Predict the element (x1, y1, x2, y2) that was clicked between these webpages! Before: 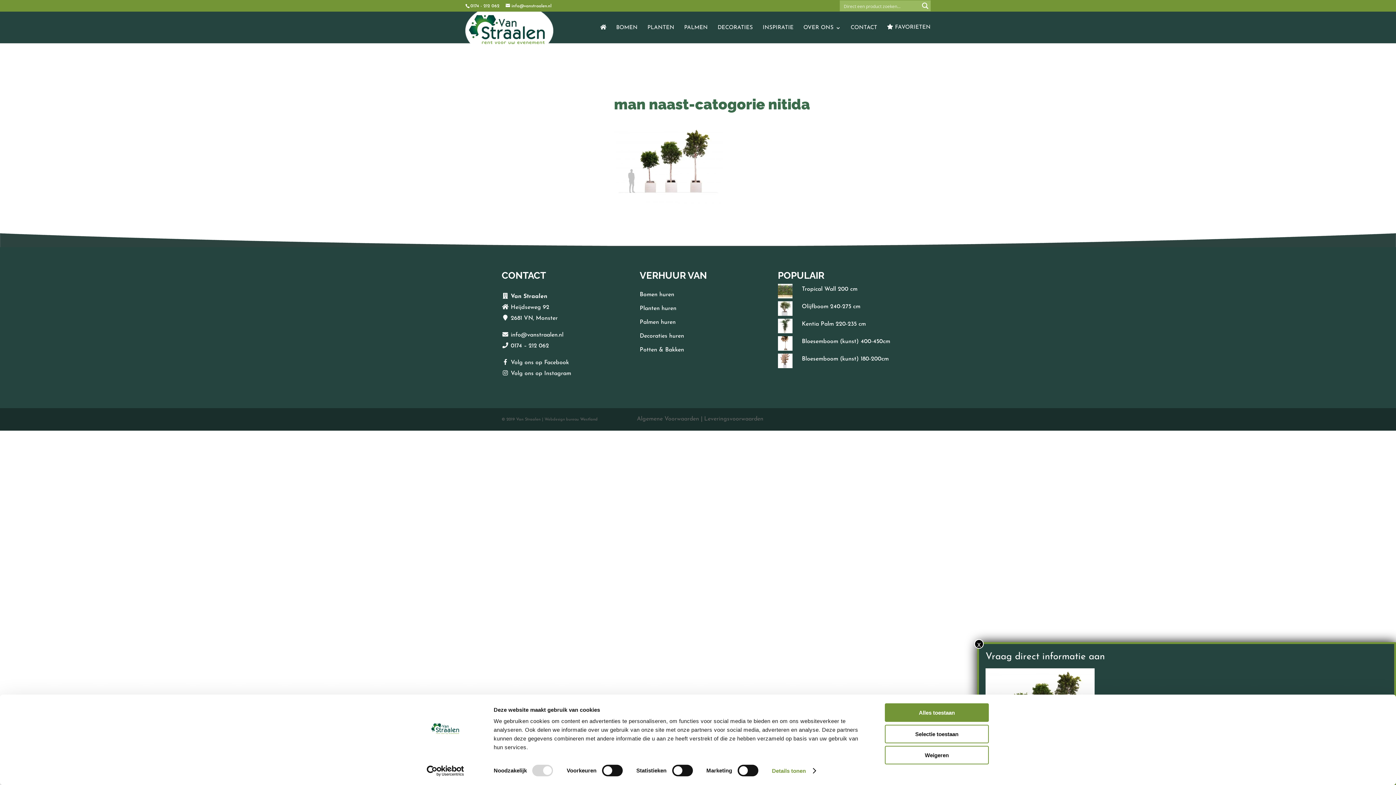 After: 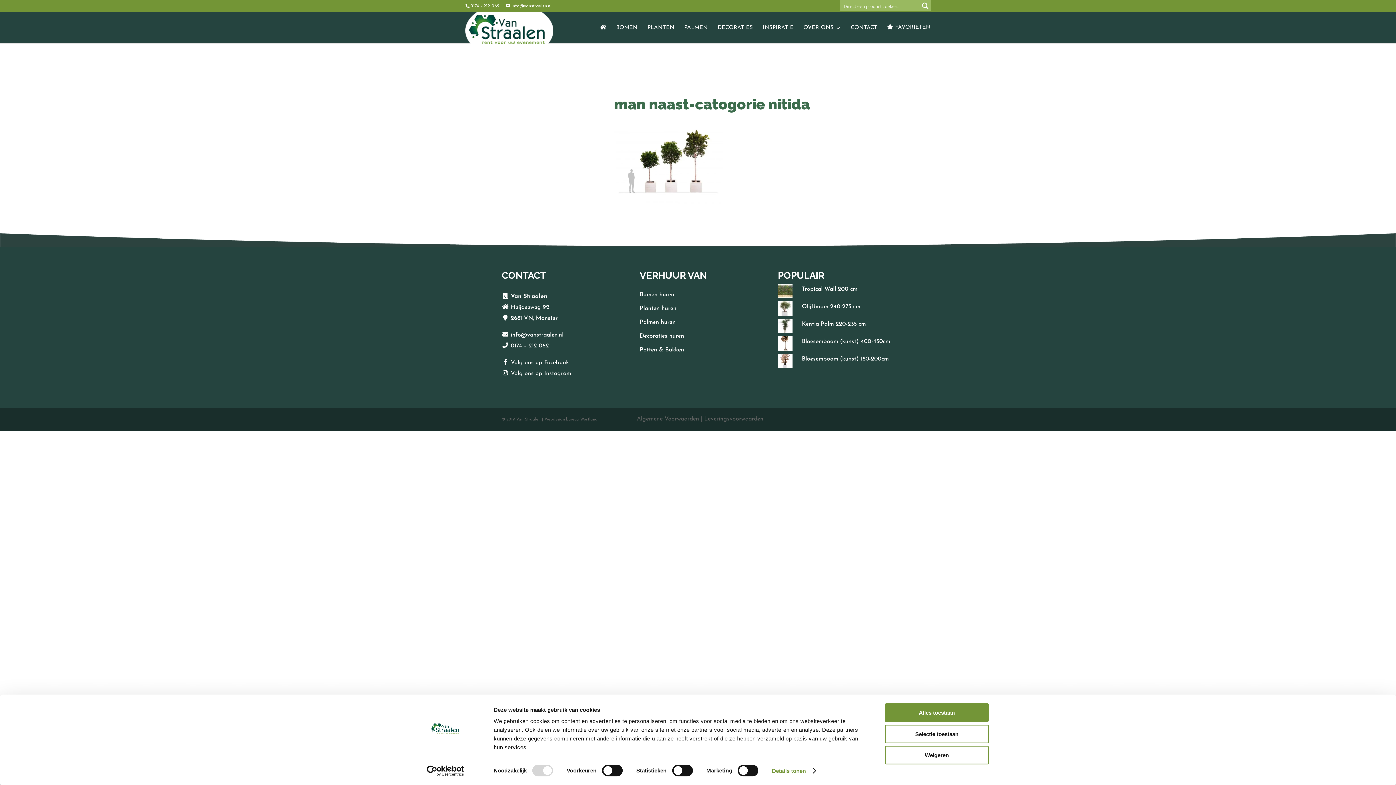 Action: bbox: (413, 765, 477, 776) label: Cookiebot - opens in a new window